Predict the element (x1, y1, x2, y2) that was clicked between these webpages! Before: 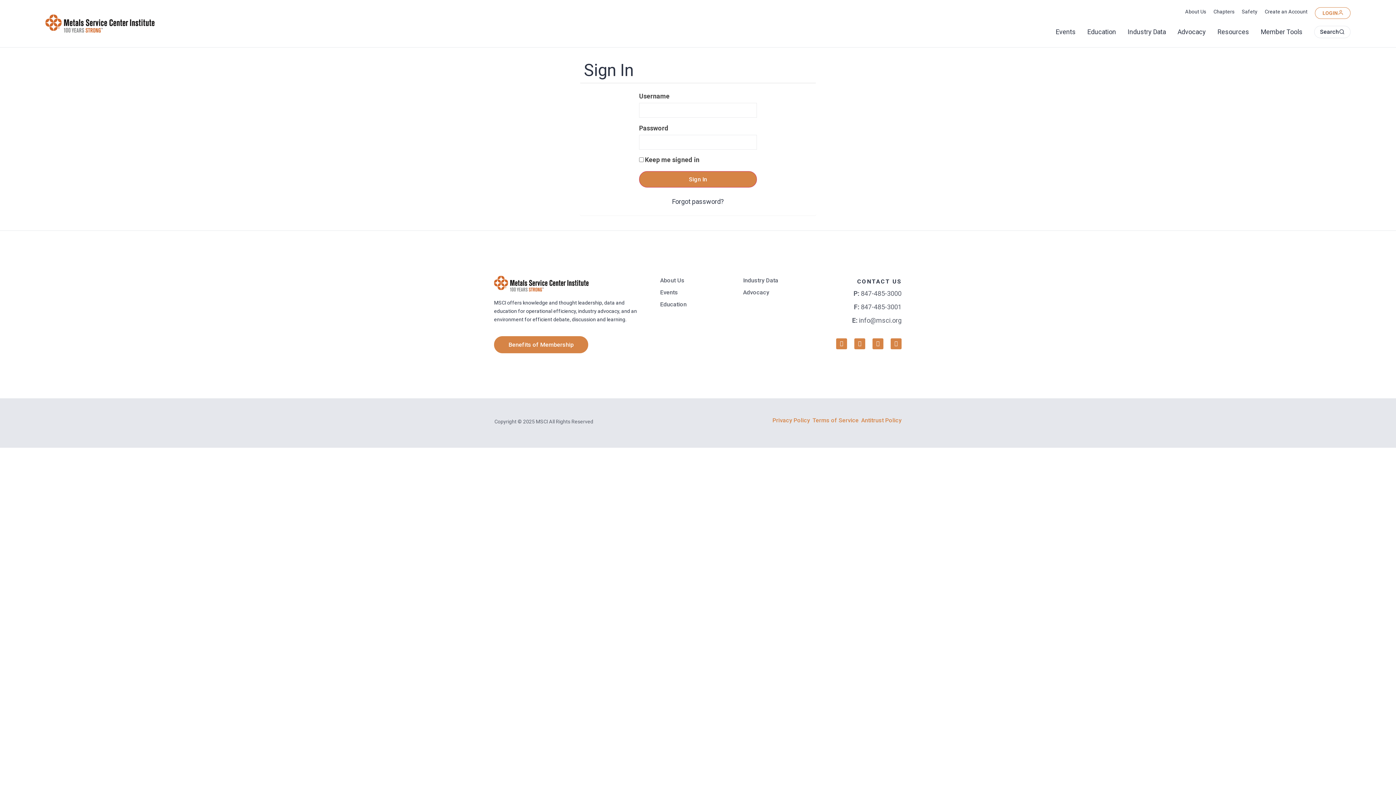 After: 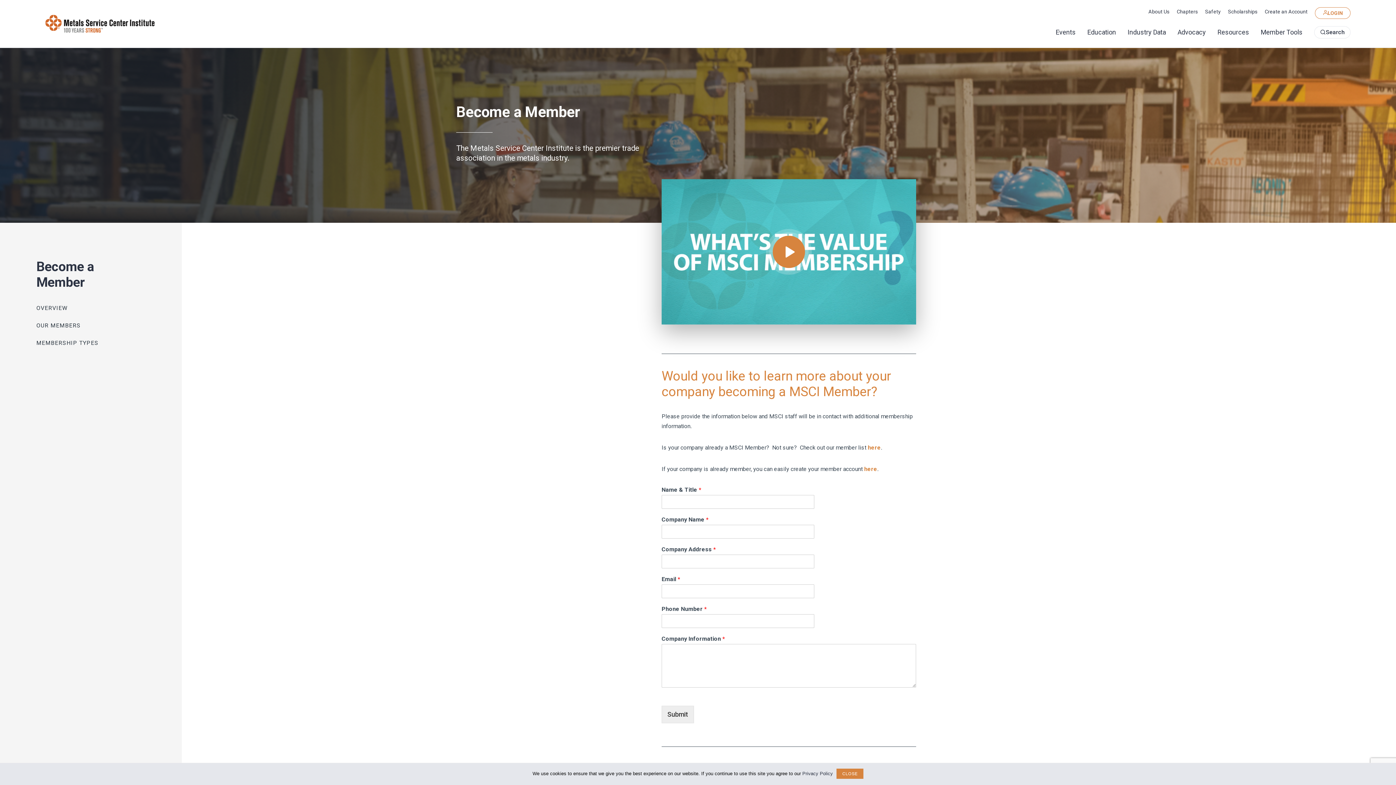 Action: bbox: (494, 336, 588, 353) label: Benefits of Membership